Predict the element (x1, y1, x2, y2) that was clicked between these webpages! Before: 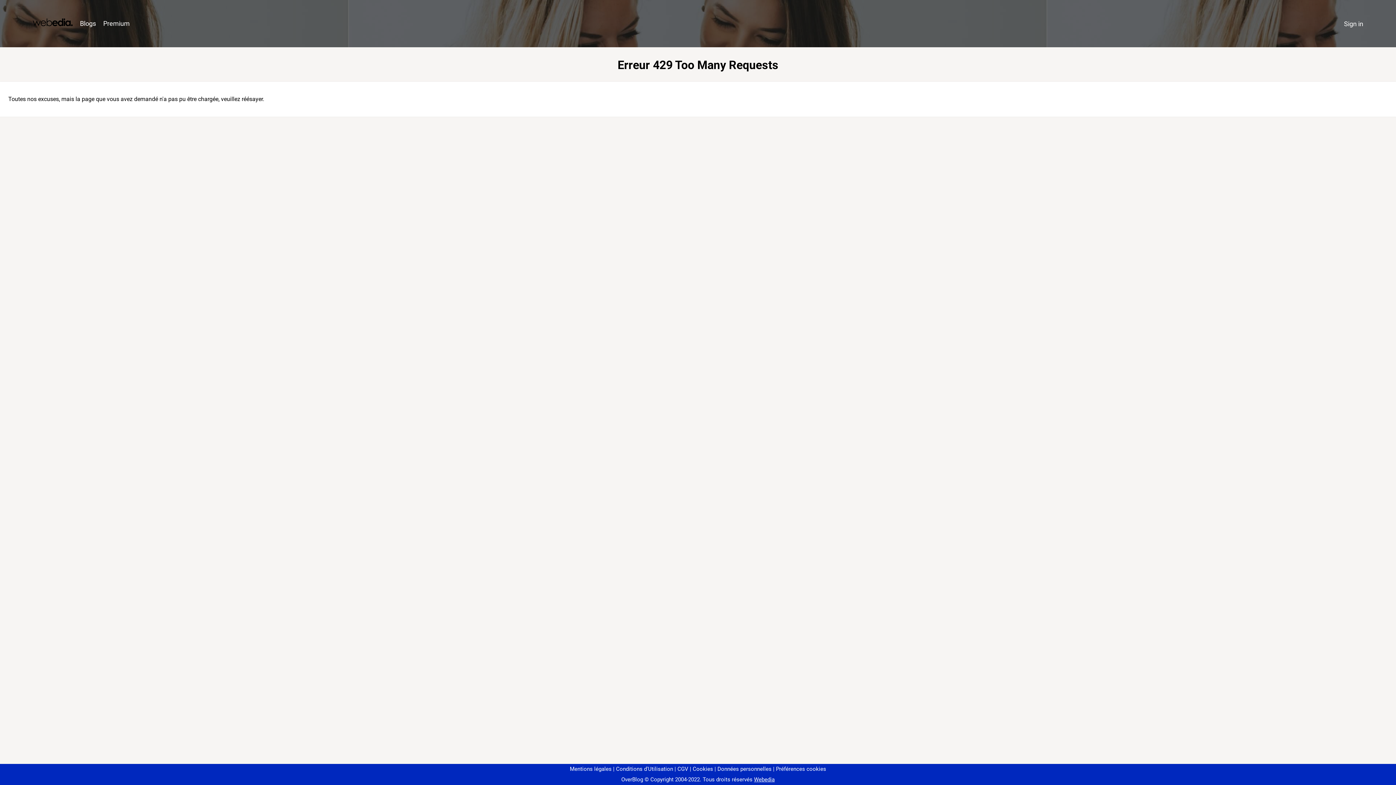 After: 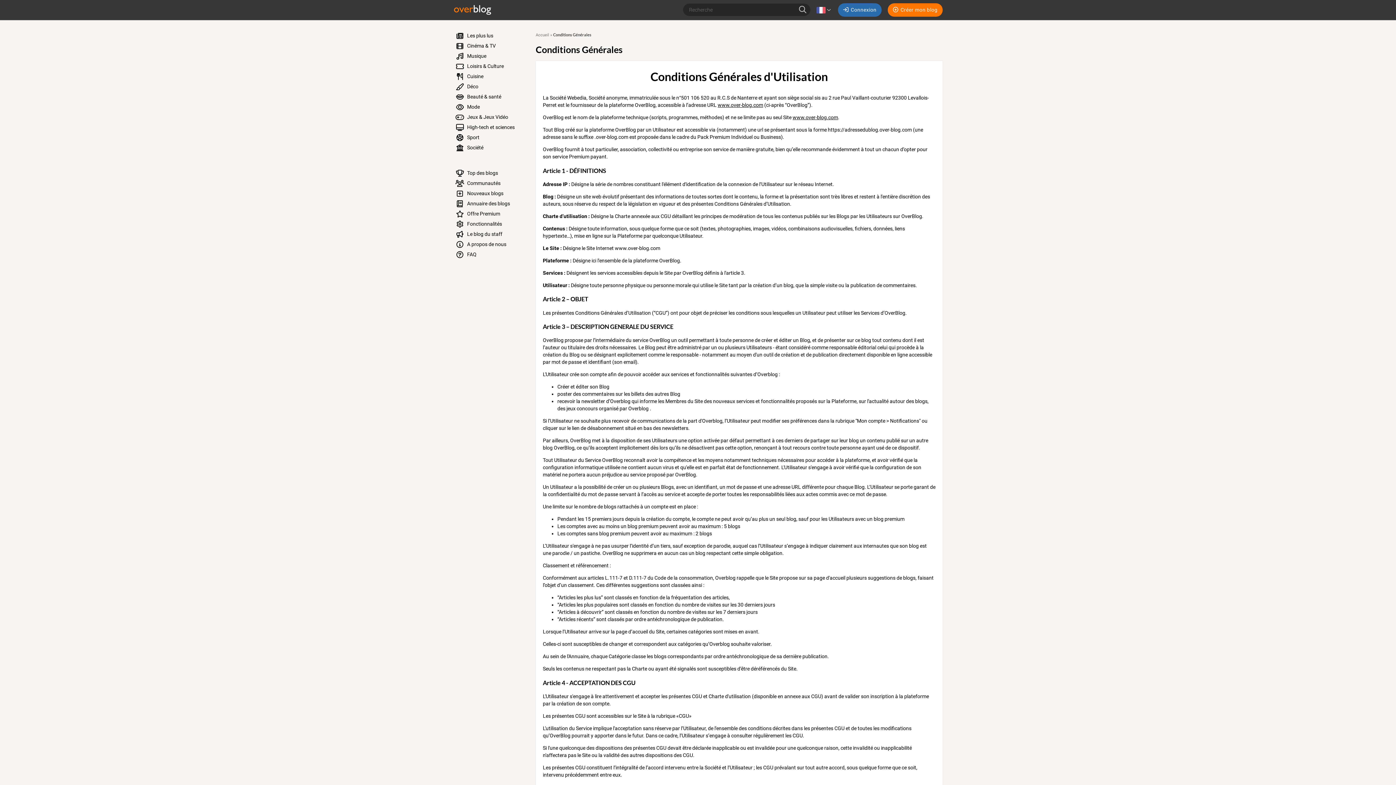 Action: label: Conditions d'Utilisation bbox: (613, 766, 673, 772)